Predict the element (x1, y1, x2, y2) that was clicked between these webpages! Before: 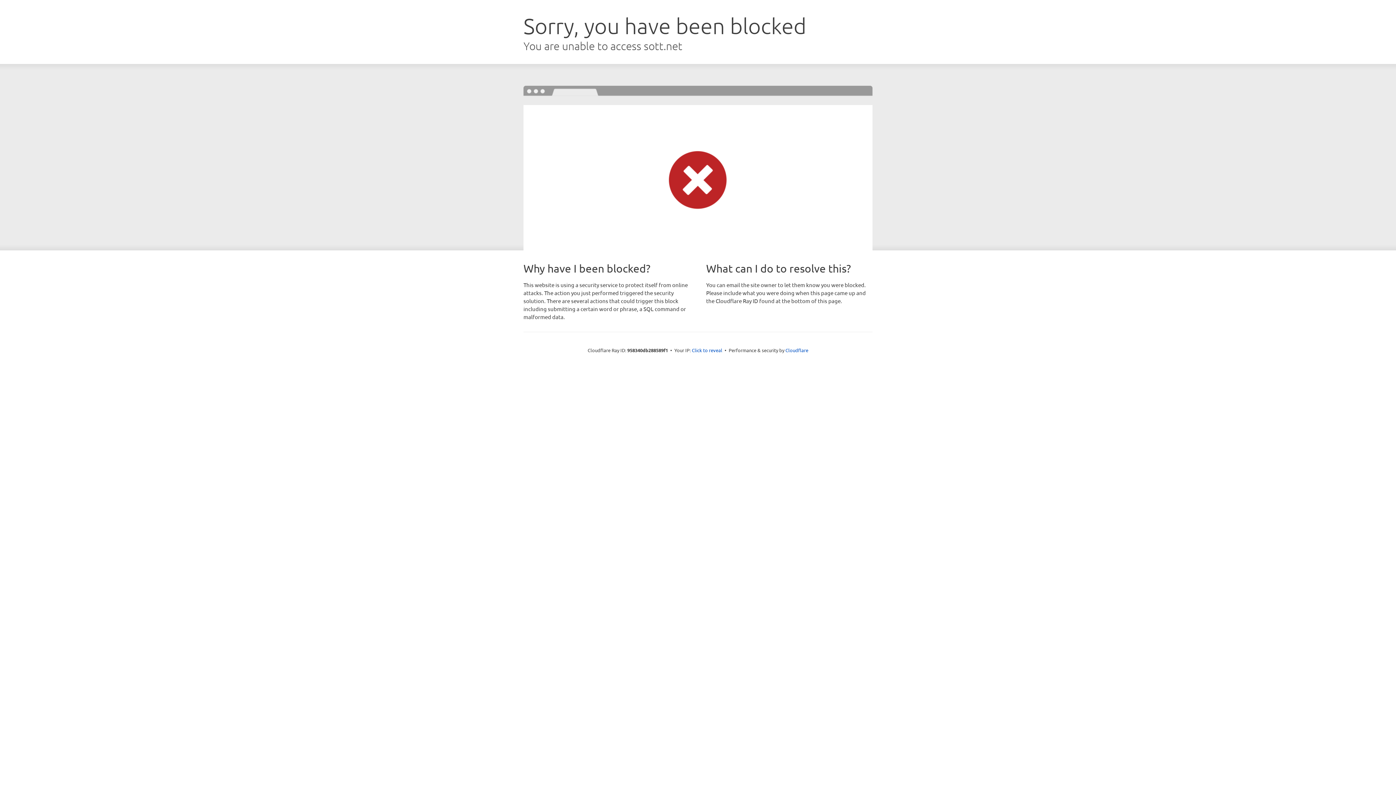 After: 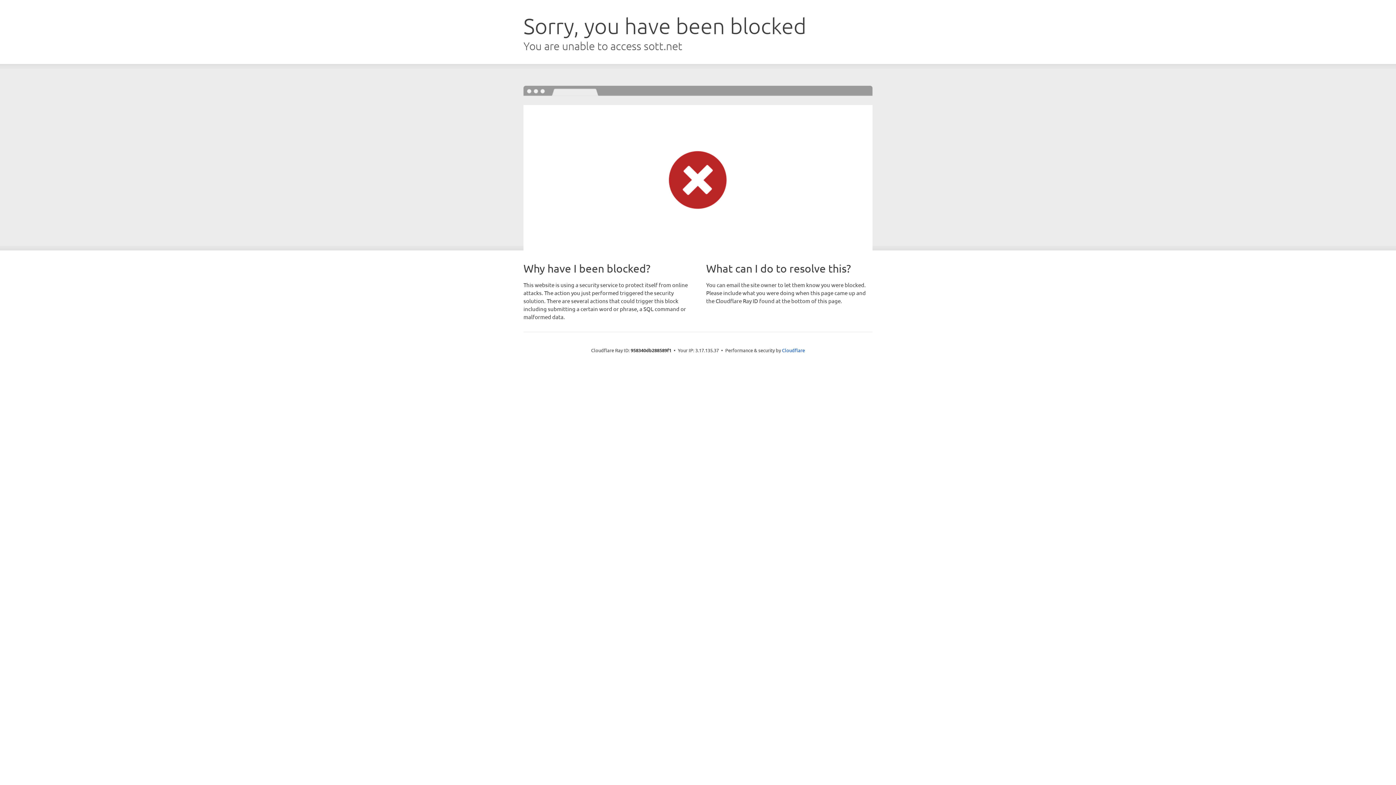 Action: bbox: (692, 346, 722, 353) label: Click to reveal